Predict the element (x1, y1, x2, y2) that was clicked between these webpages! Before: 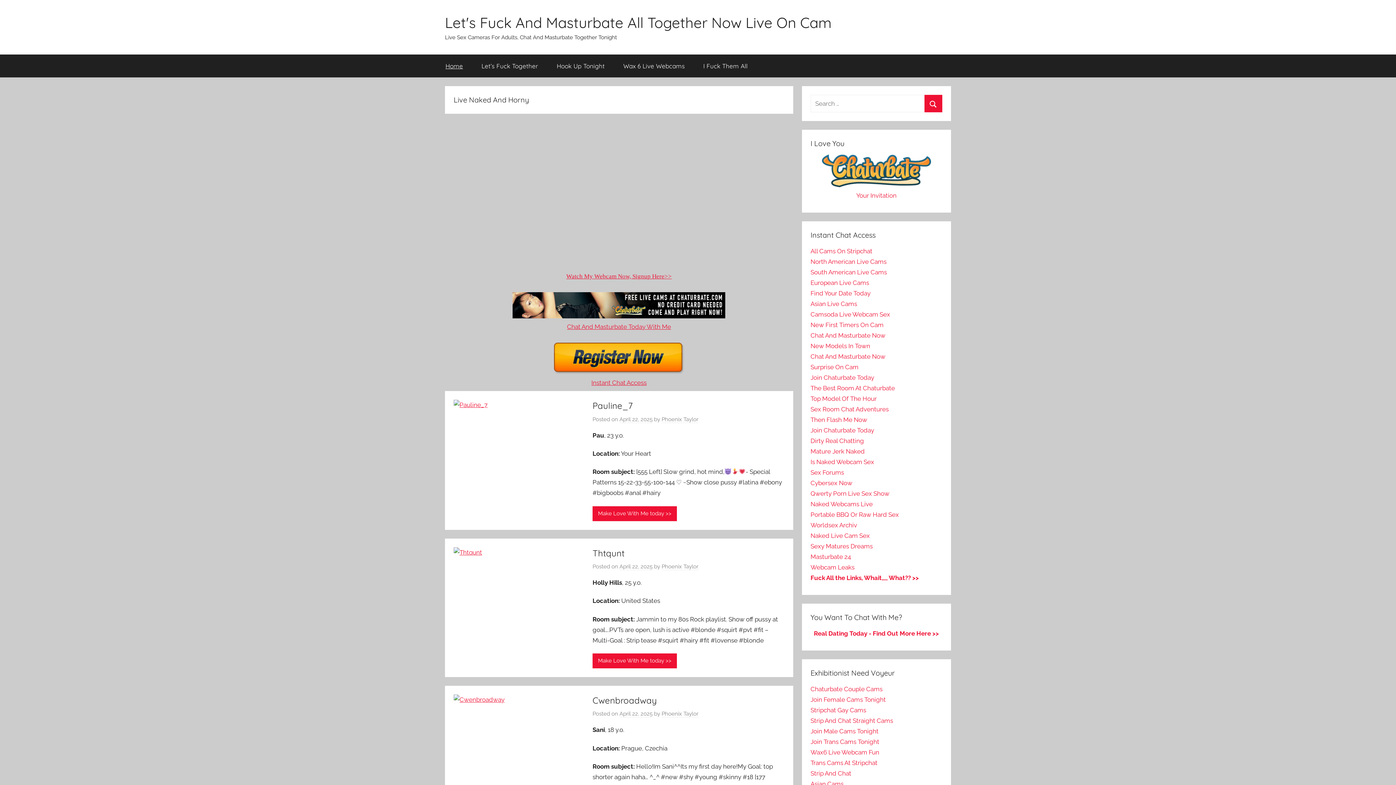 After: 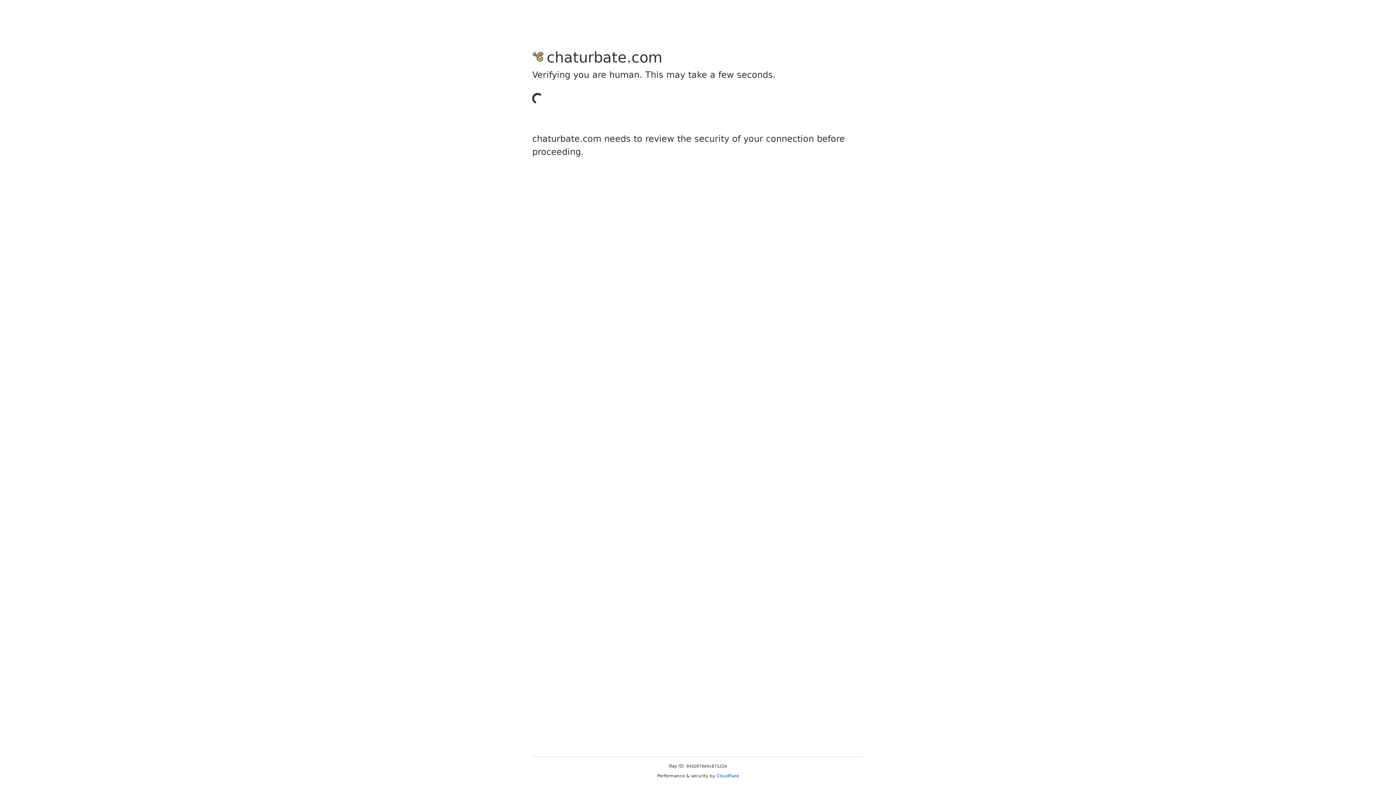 Action: bbox: (810, 426, 874, 434) label: Join Chaturbate Today